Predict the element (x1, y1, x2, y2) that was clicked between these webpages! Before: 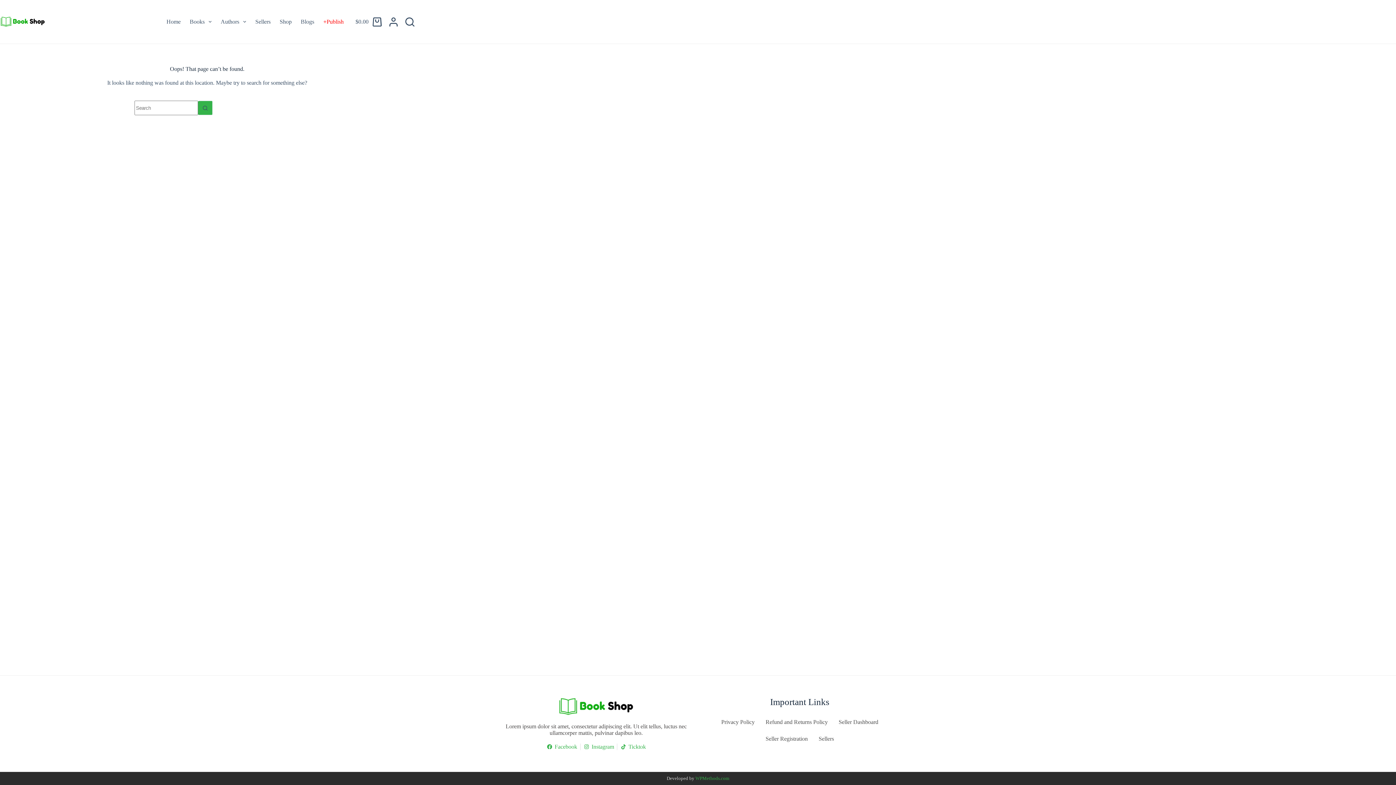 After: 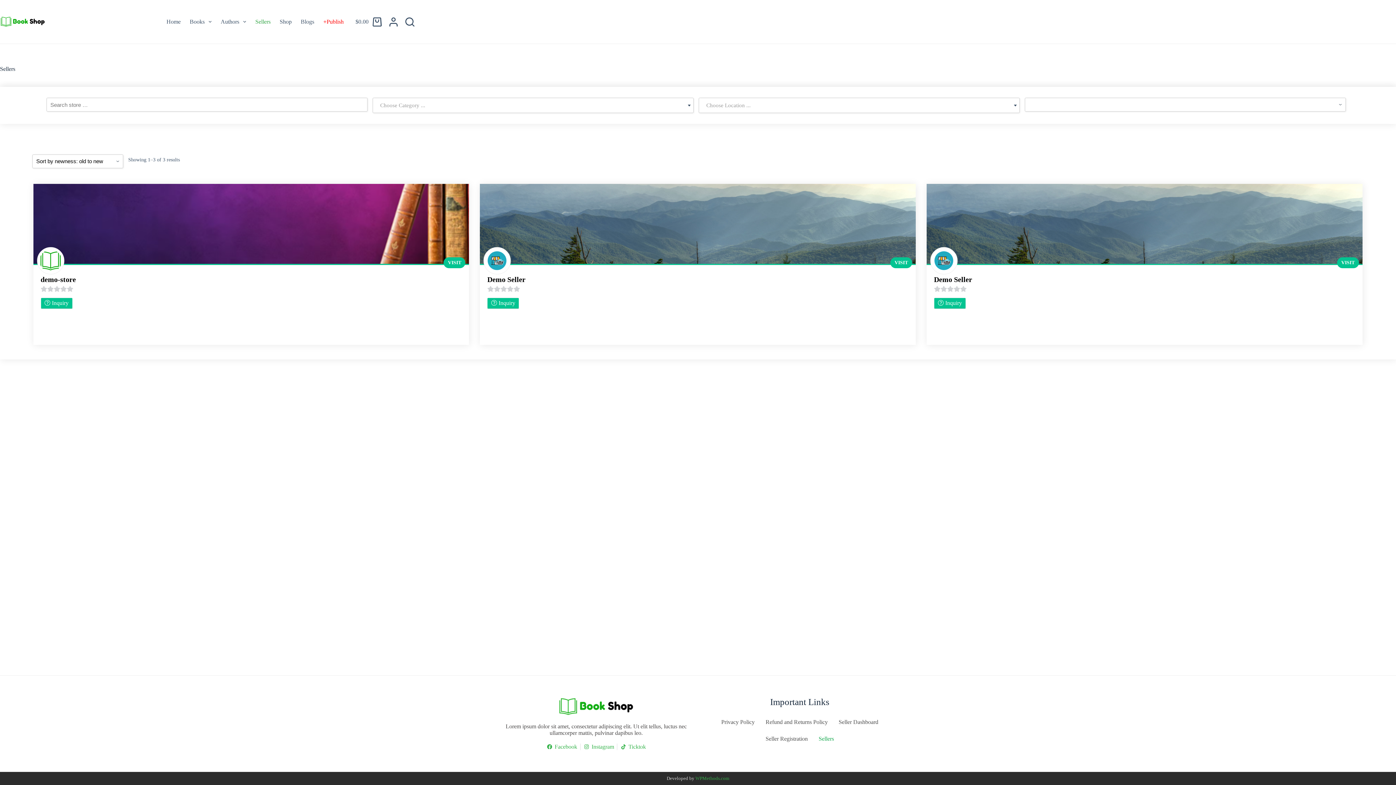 Action: bbox: (250, 0, 275, 43) label: Sellers